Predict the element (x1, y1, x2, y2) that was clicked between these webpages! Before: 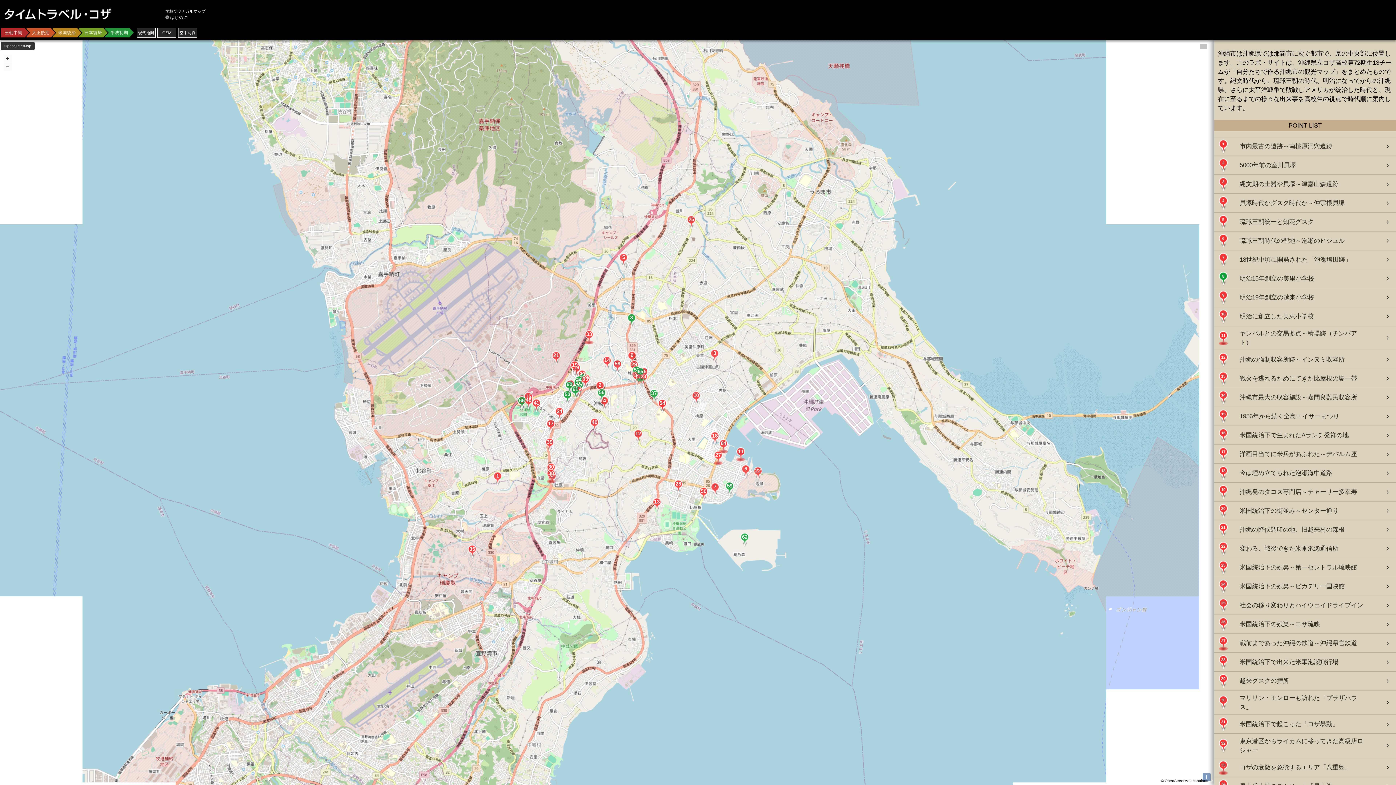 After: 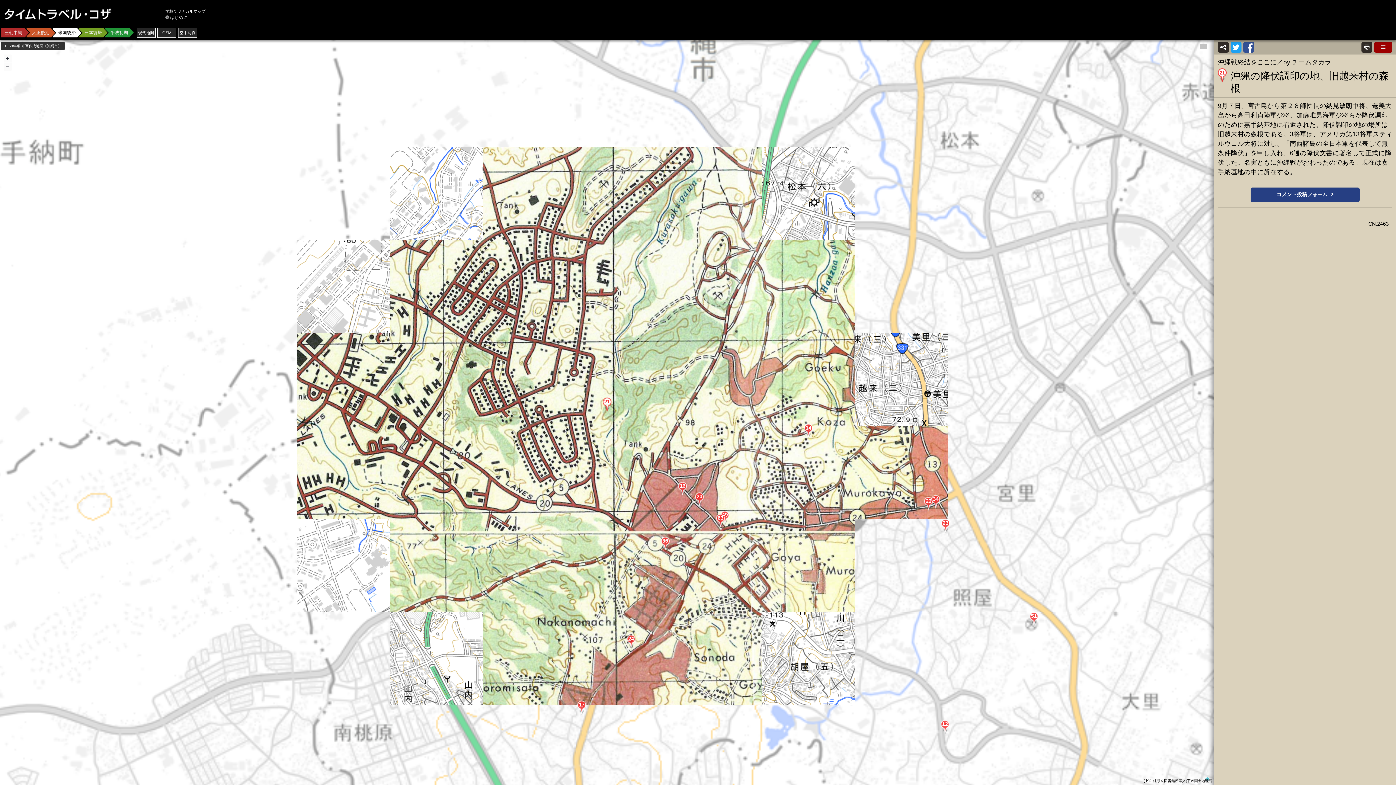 Action: bbox: (1214, 521, 1396, 538) label: 21	沖縄の降伏調印の地、旧越来村の森根